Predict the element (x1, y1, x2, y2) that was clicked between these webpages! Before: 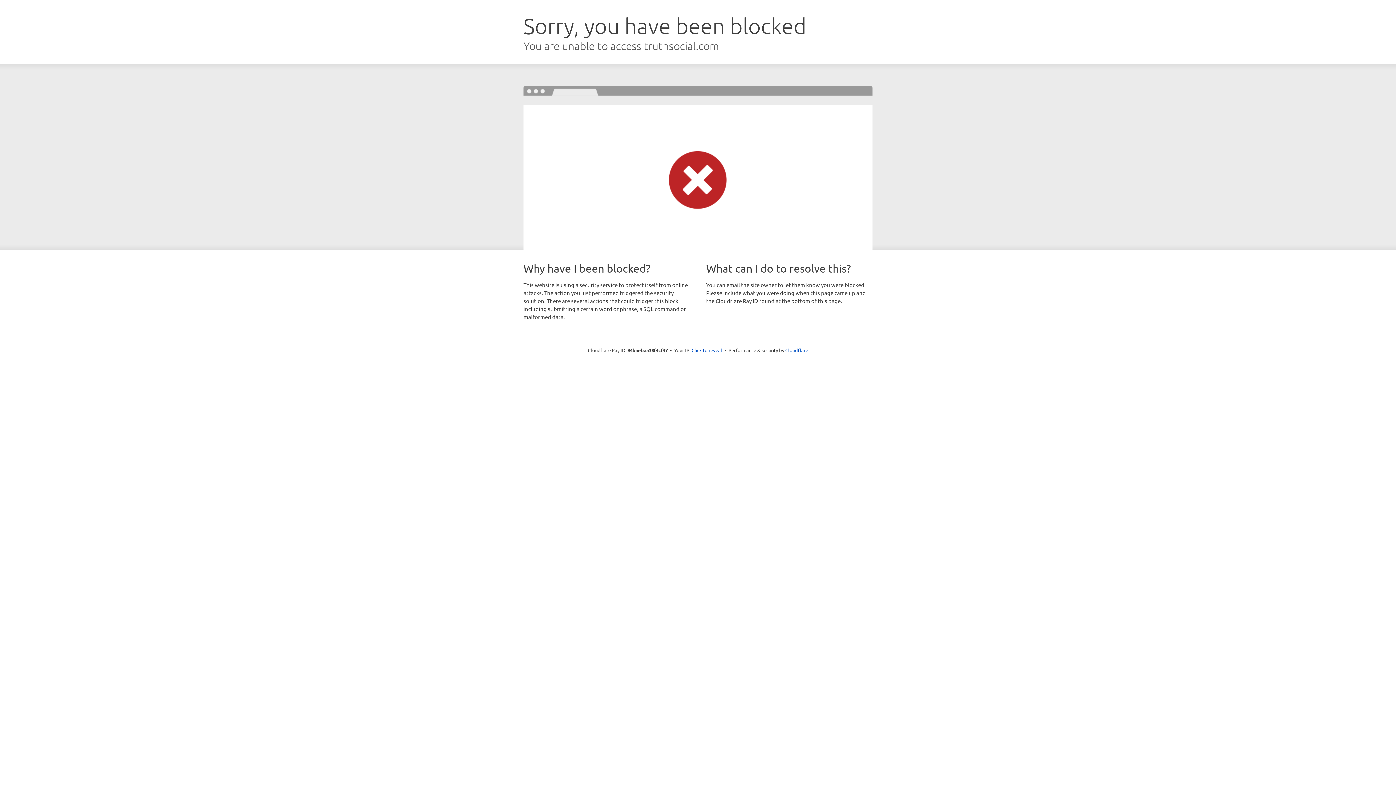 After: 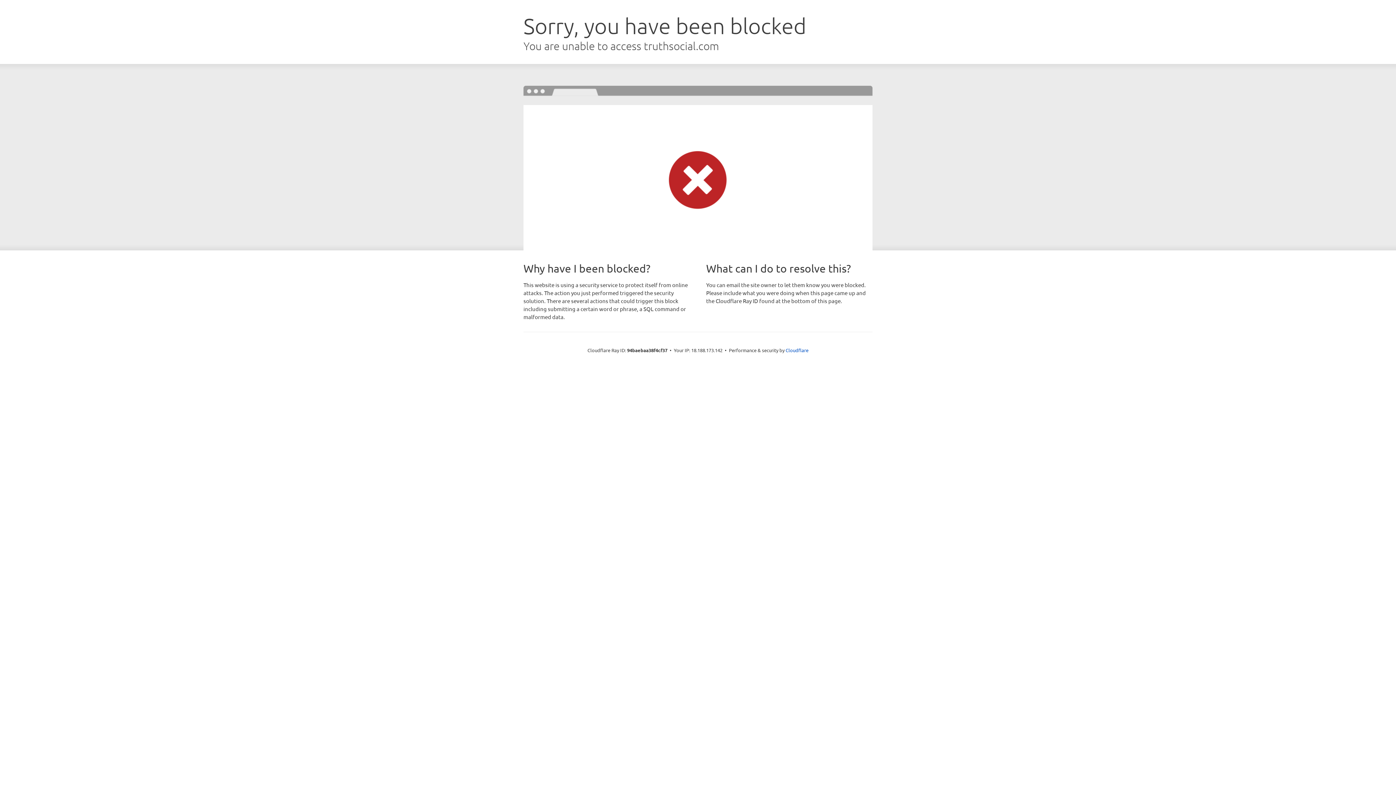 Action: bbox: (691, 346, 722, 353) label: Click to reveal